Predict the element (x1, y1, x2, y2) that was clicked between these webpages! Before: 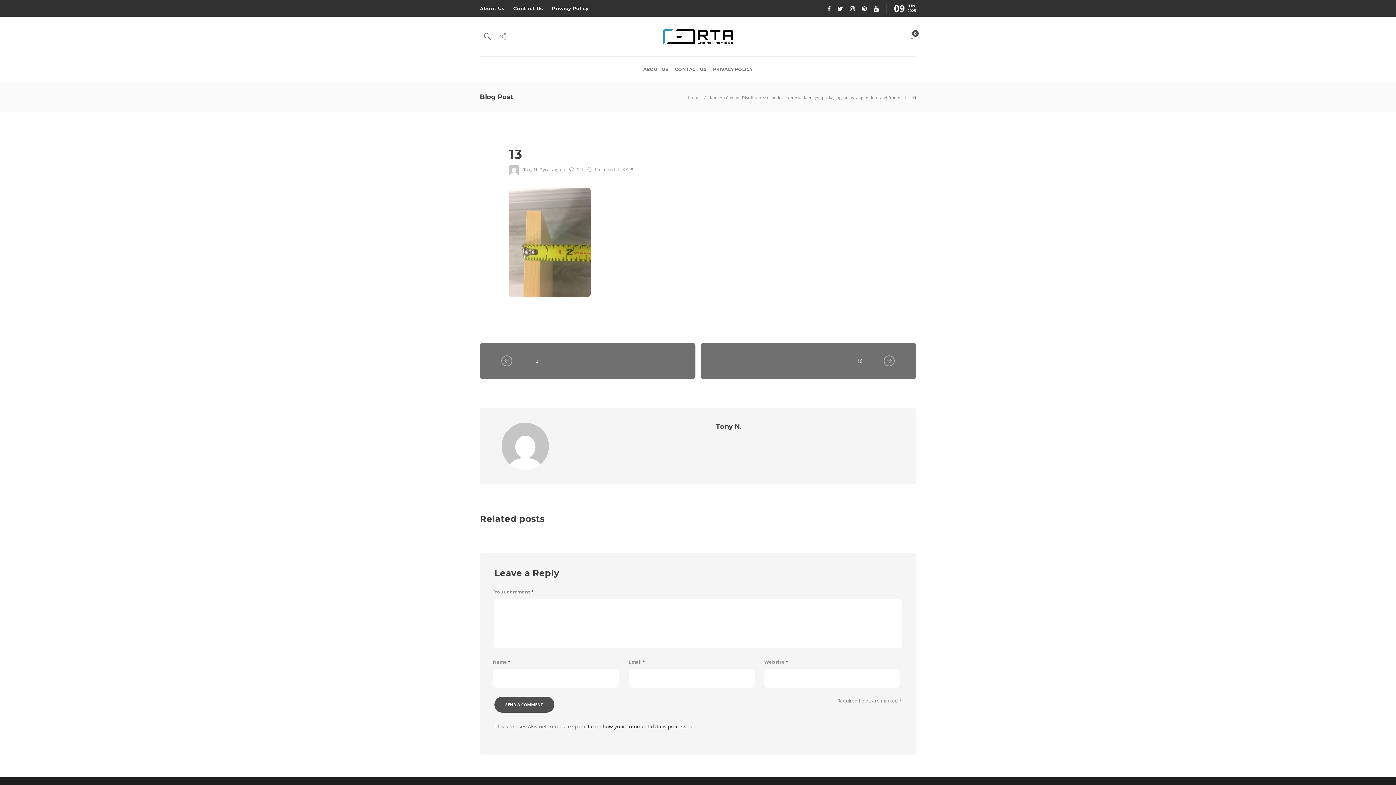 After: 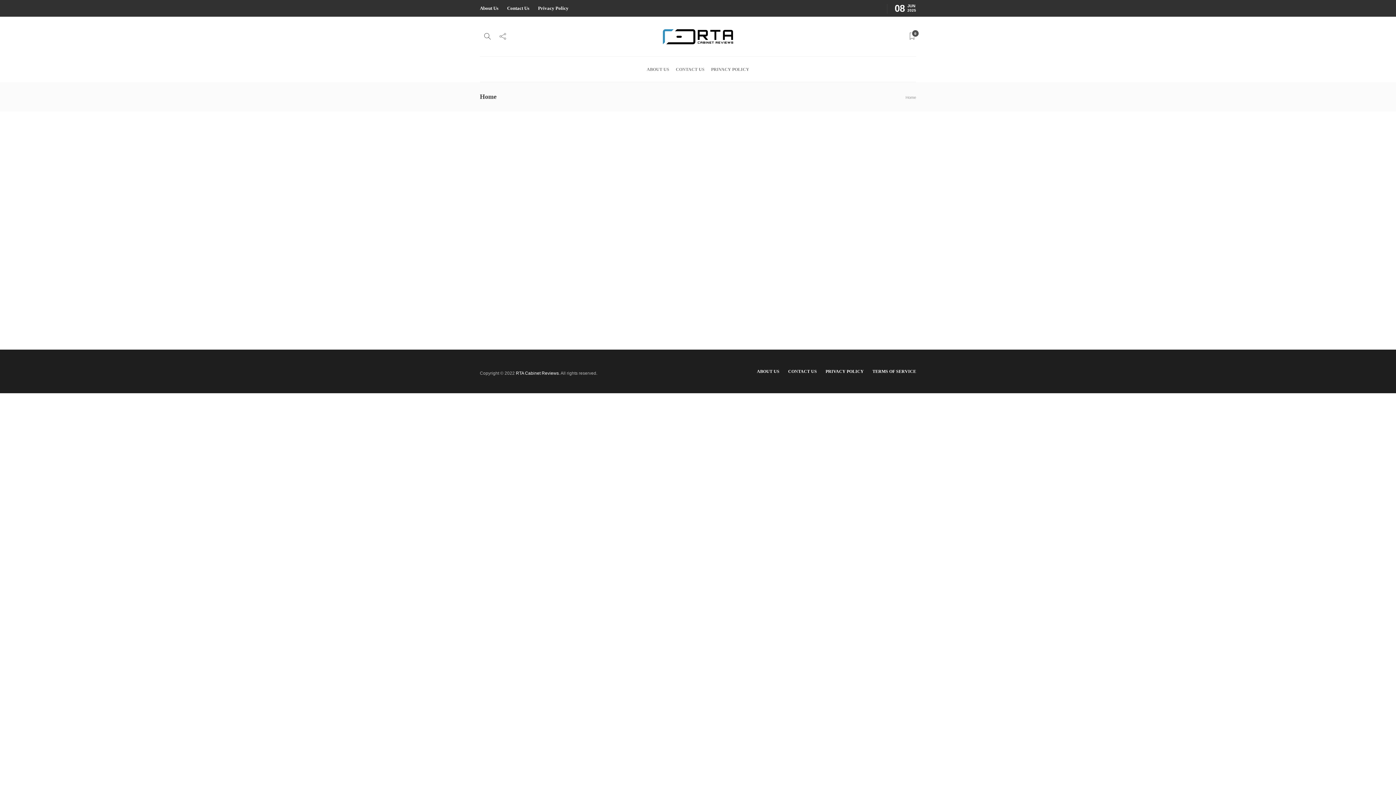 Action: bbox: (661, 27, 734, 45)